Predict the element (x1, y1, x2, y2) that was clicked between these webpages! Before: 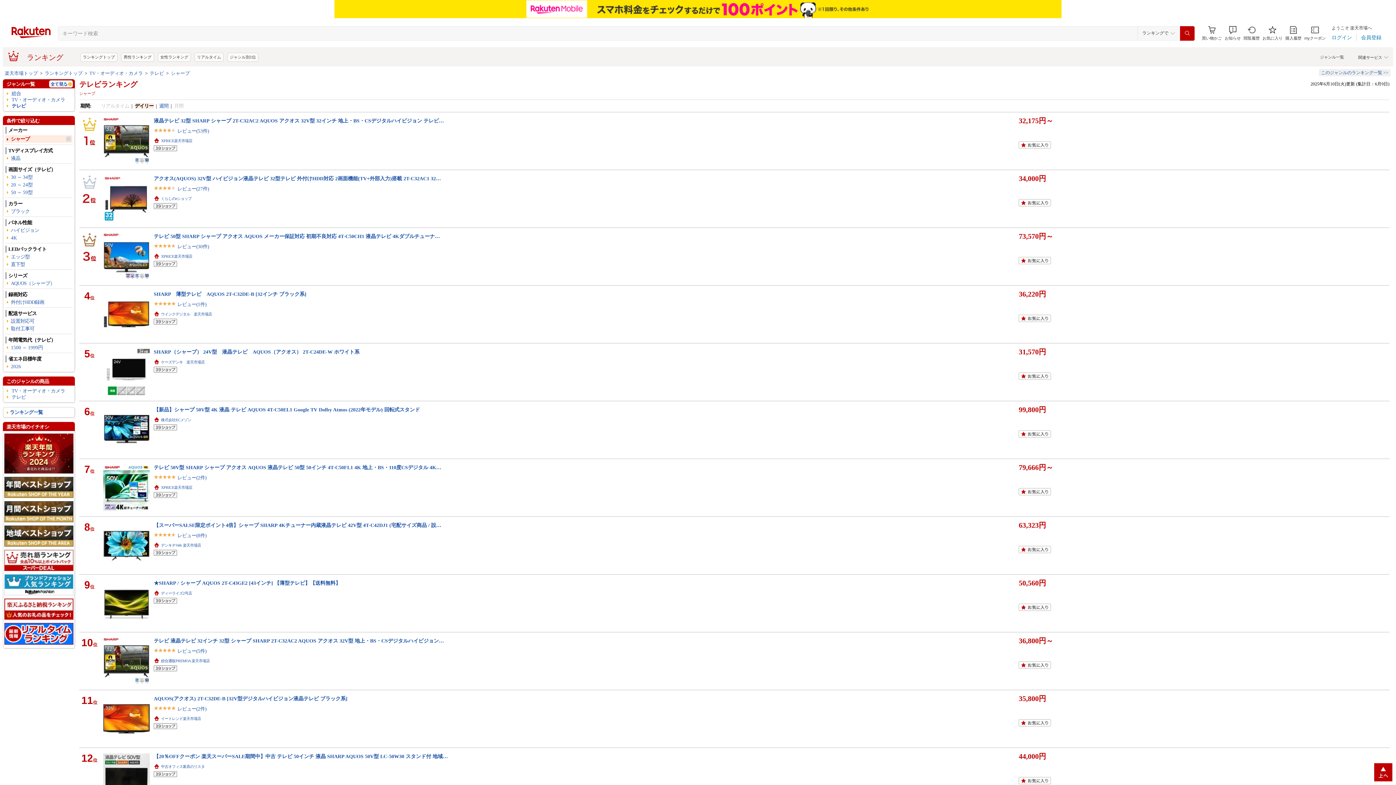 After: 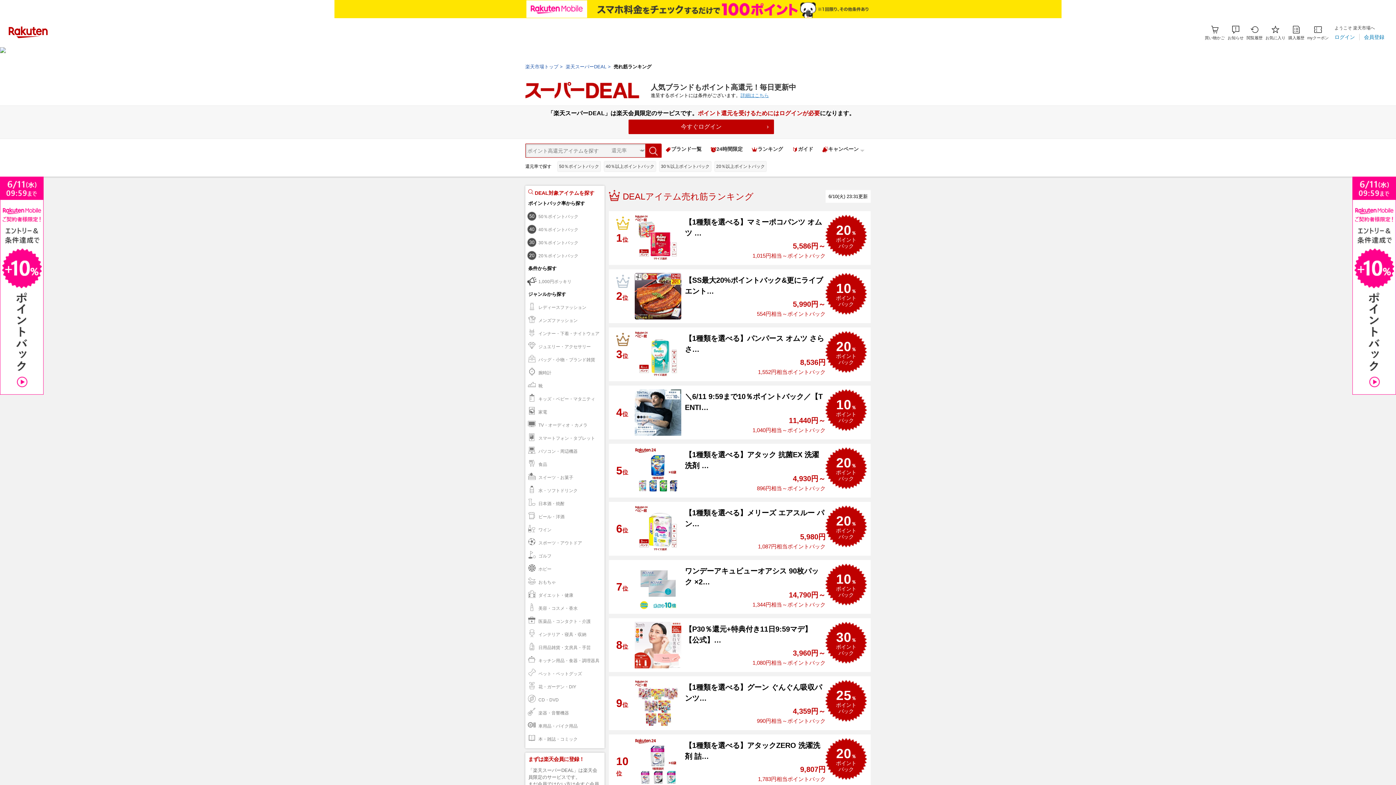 Action: bbox: (4, 566, 73, 572)